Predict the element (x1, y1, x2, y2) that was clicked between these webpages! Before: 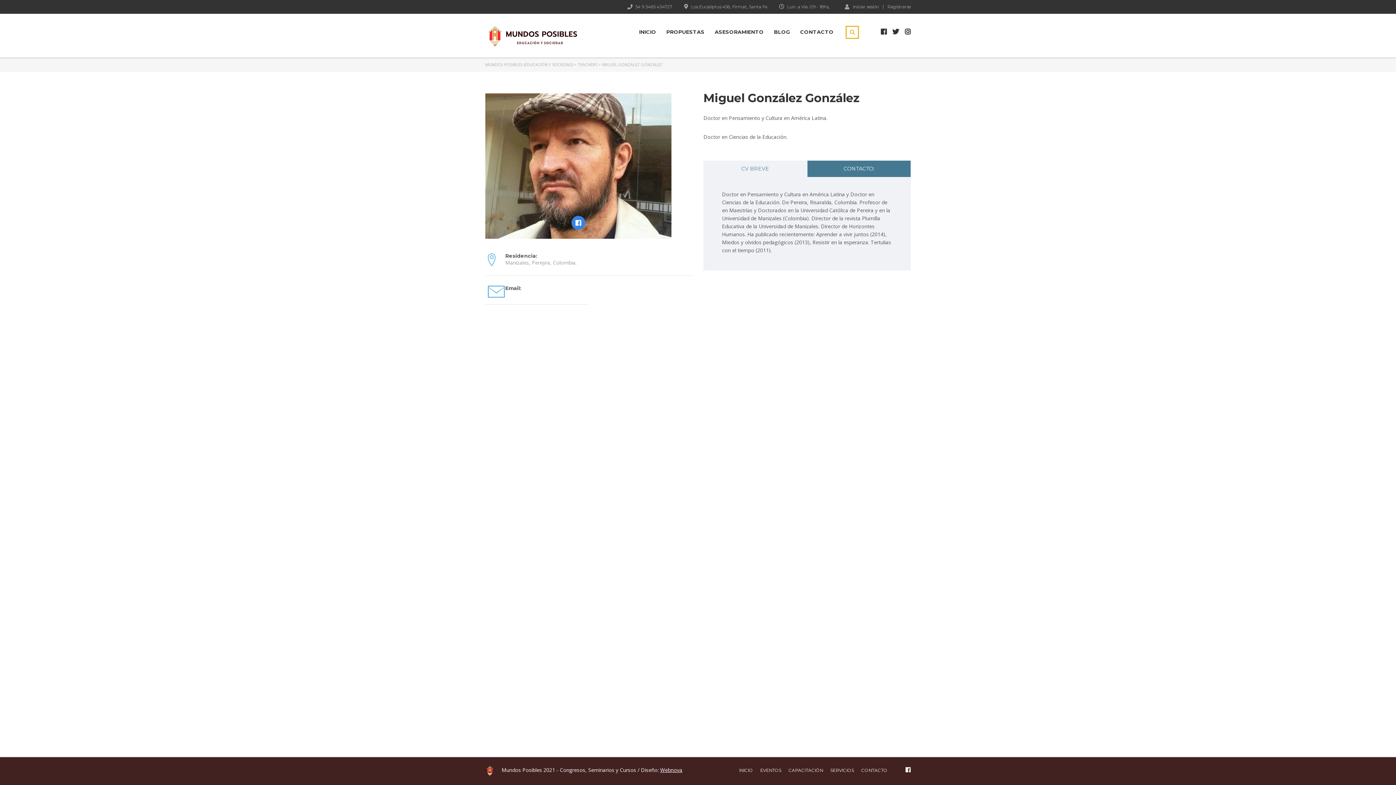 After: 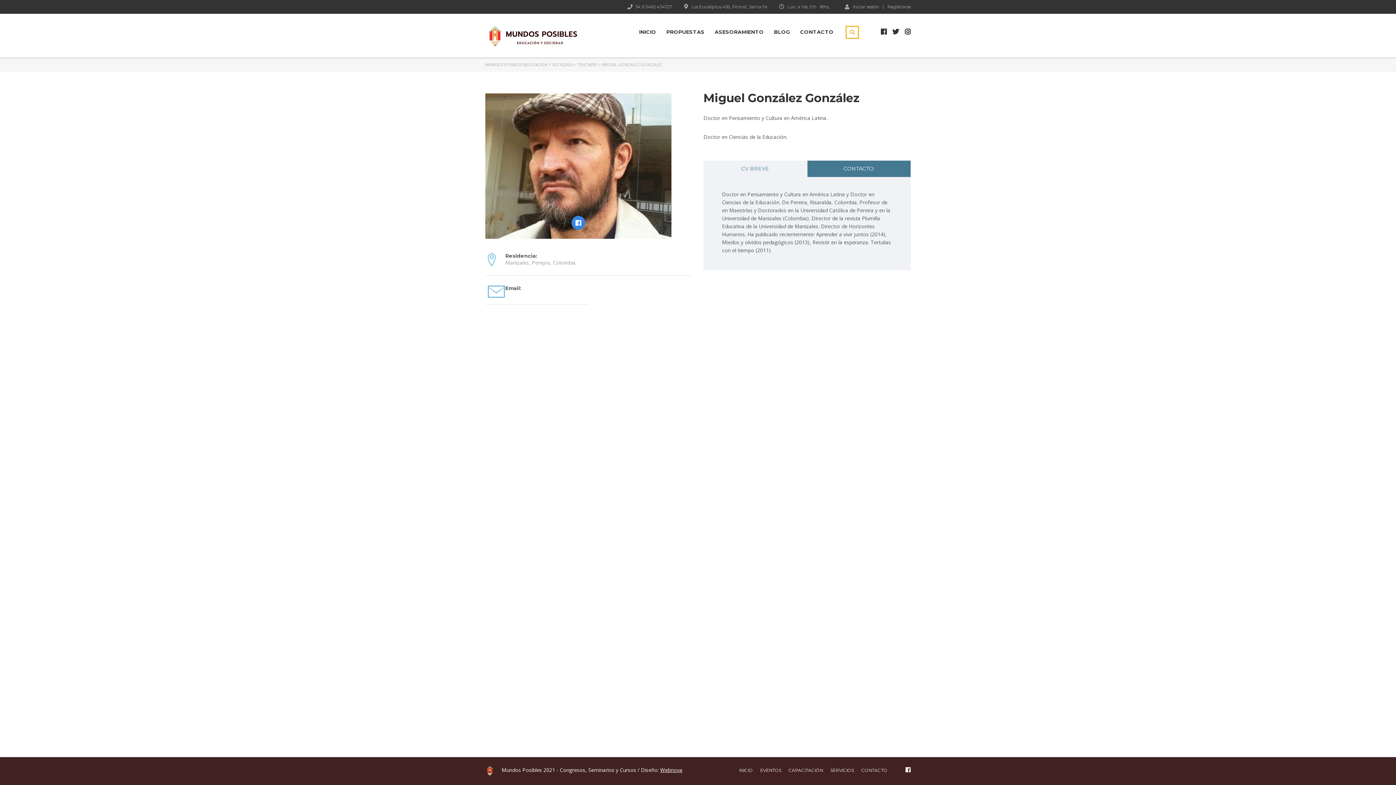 Action: bbox: (703, 160, 807, 176) label: CV BREVE